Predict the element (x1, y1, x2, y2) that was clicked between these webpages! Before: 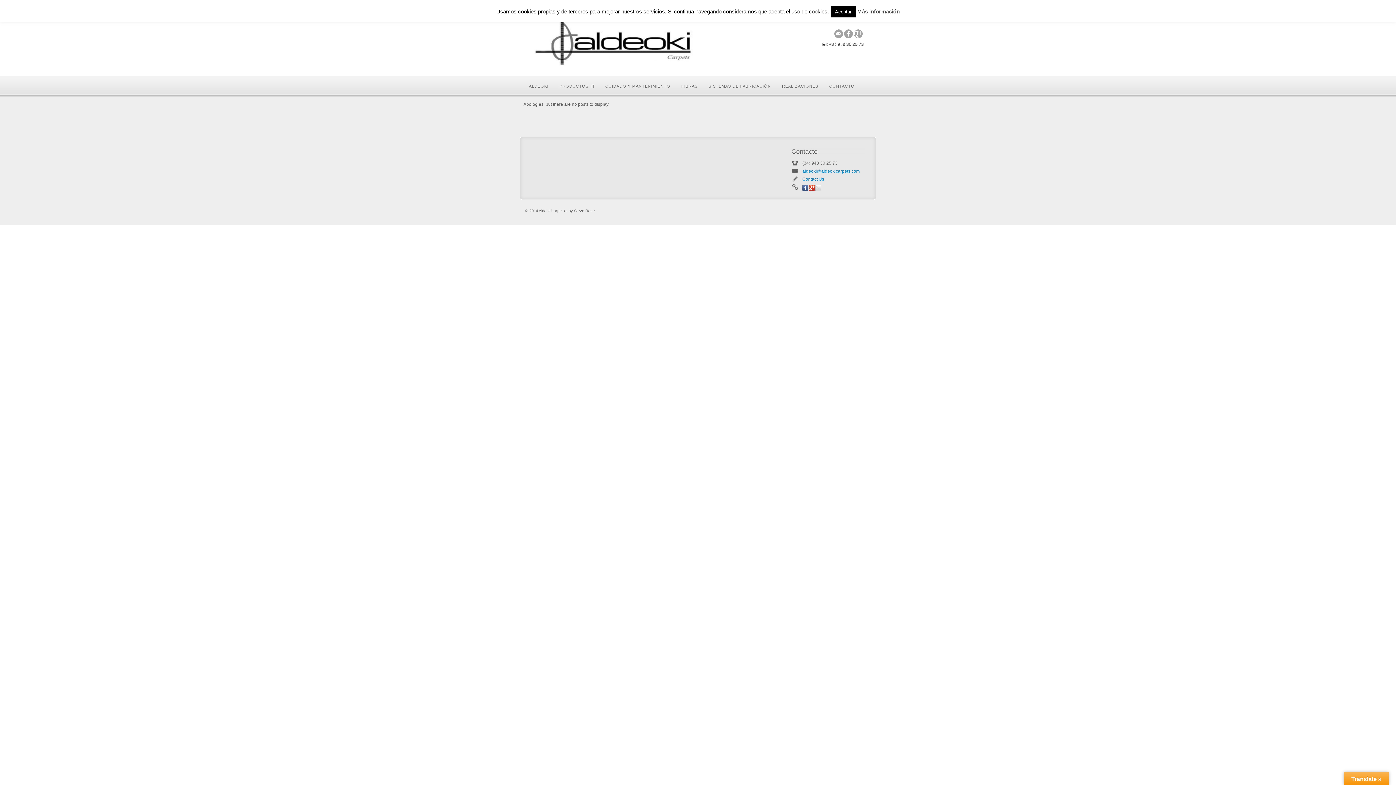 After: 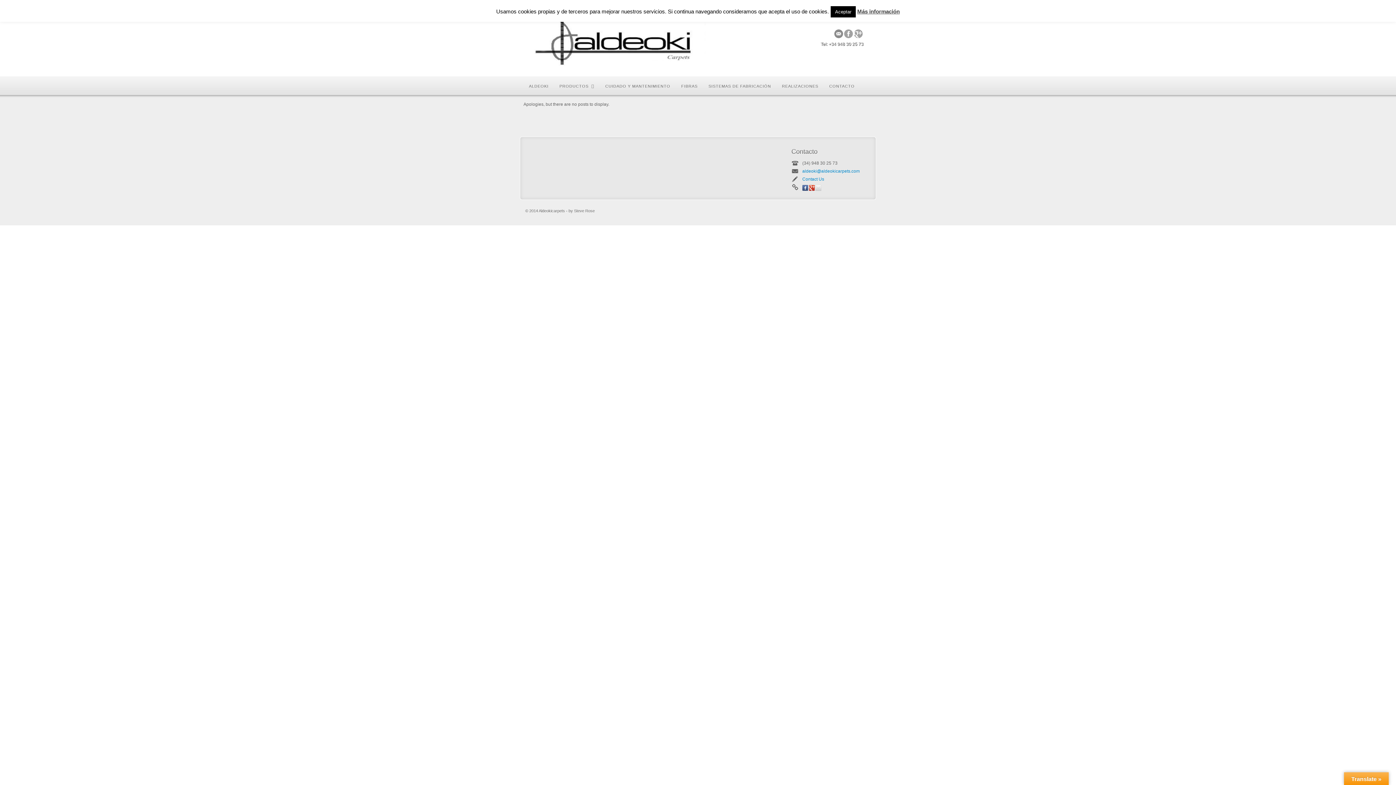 Action: bbox: (834, 29, 843, 38) label: Email